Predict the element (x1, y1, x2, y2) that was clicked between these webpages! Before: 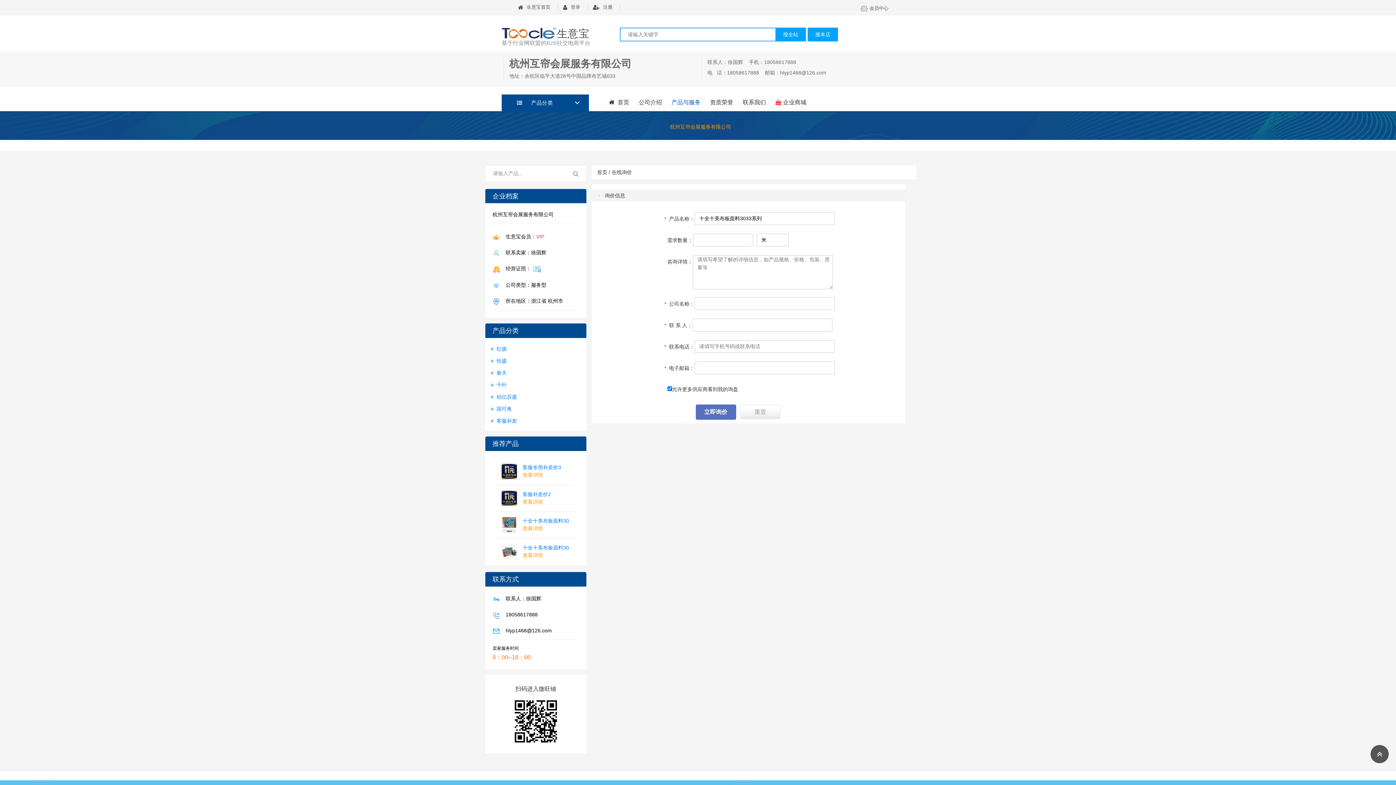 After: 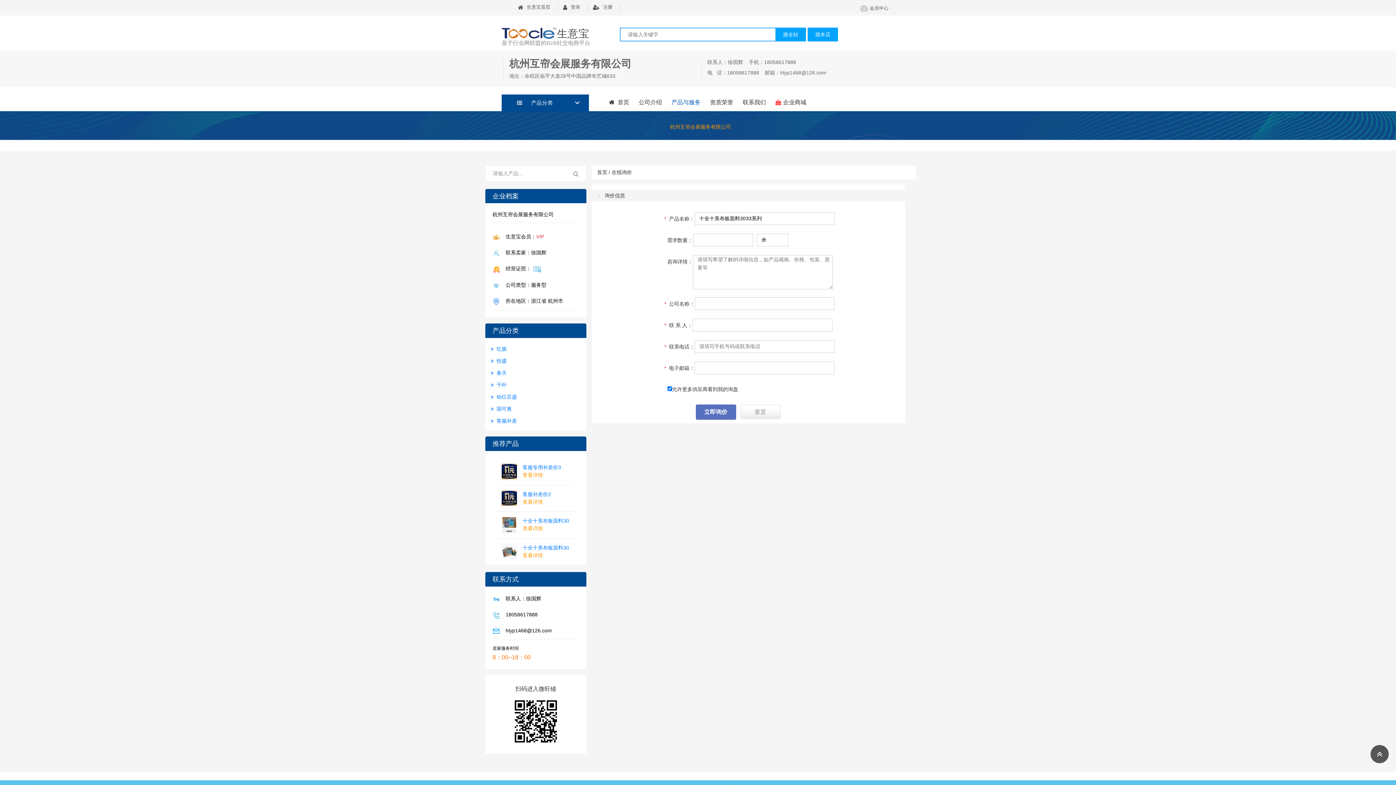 Action: label: 所在地区：浙江省 杭州市 bbox: (502, 296, 566, 305)